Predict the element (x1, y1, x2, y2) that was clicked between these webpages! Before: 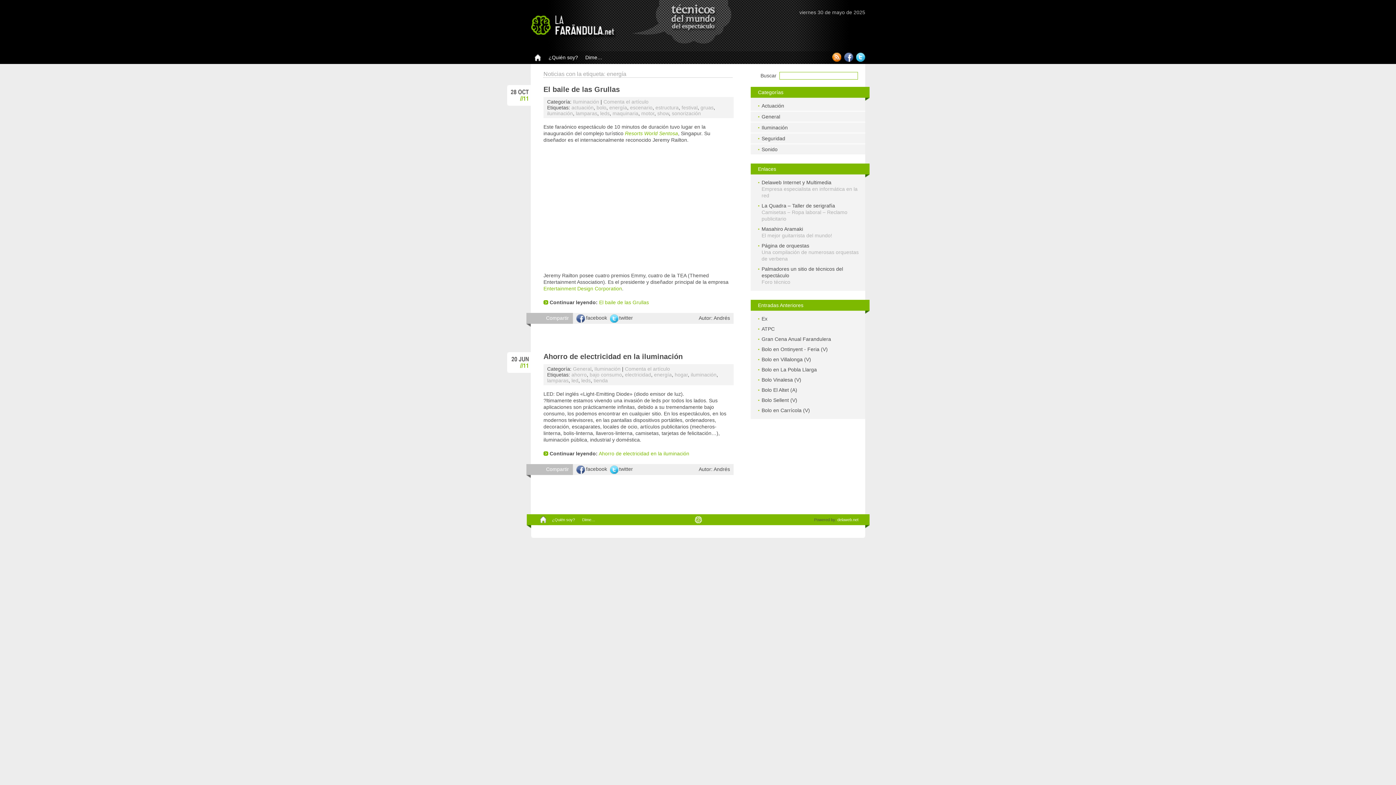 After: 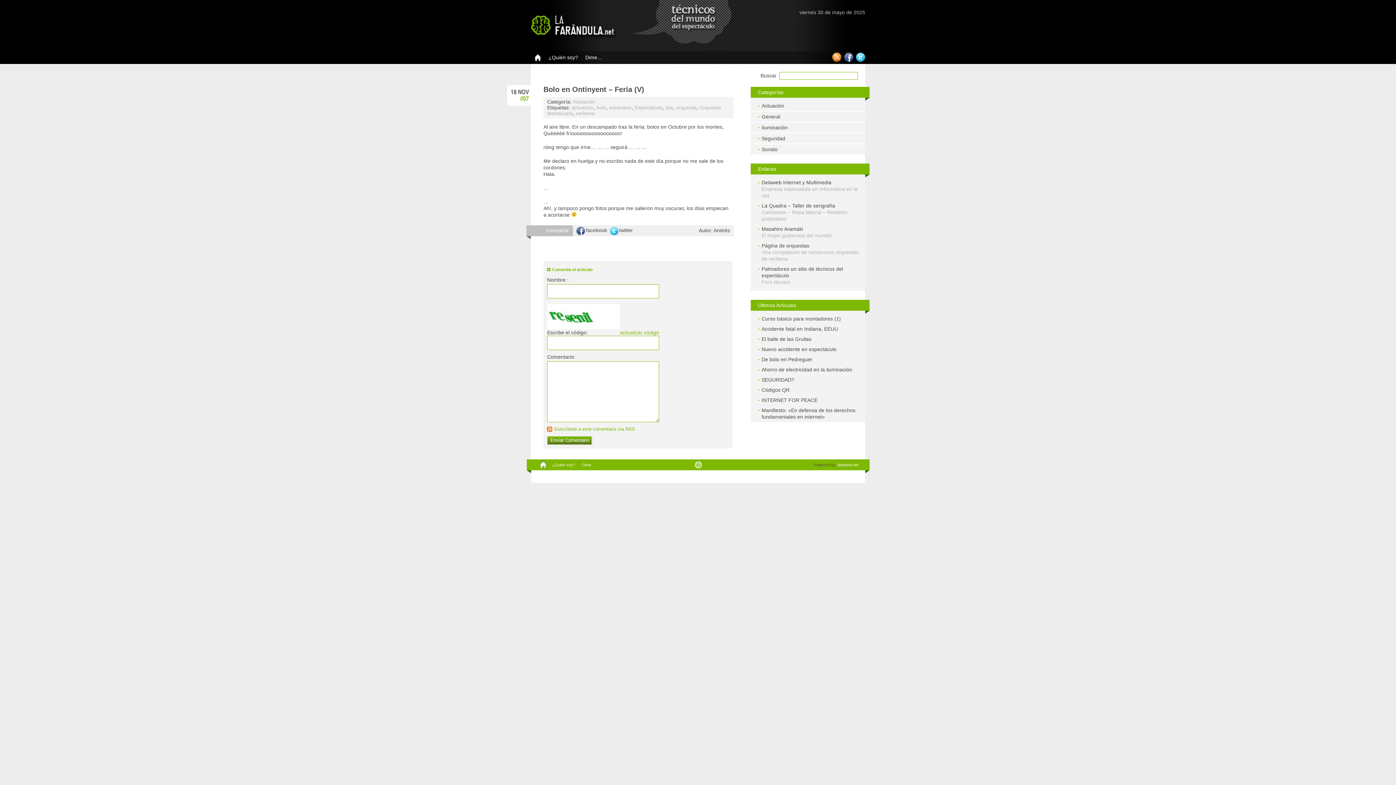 Action: label: Bolo en Ontinyent - Feria (V) bbox: (761, 346, 828, 352)